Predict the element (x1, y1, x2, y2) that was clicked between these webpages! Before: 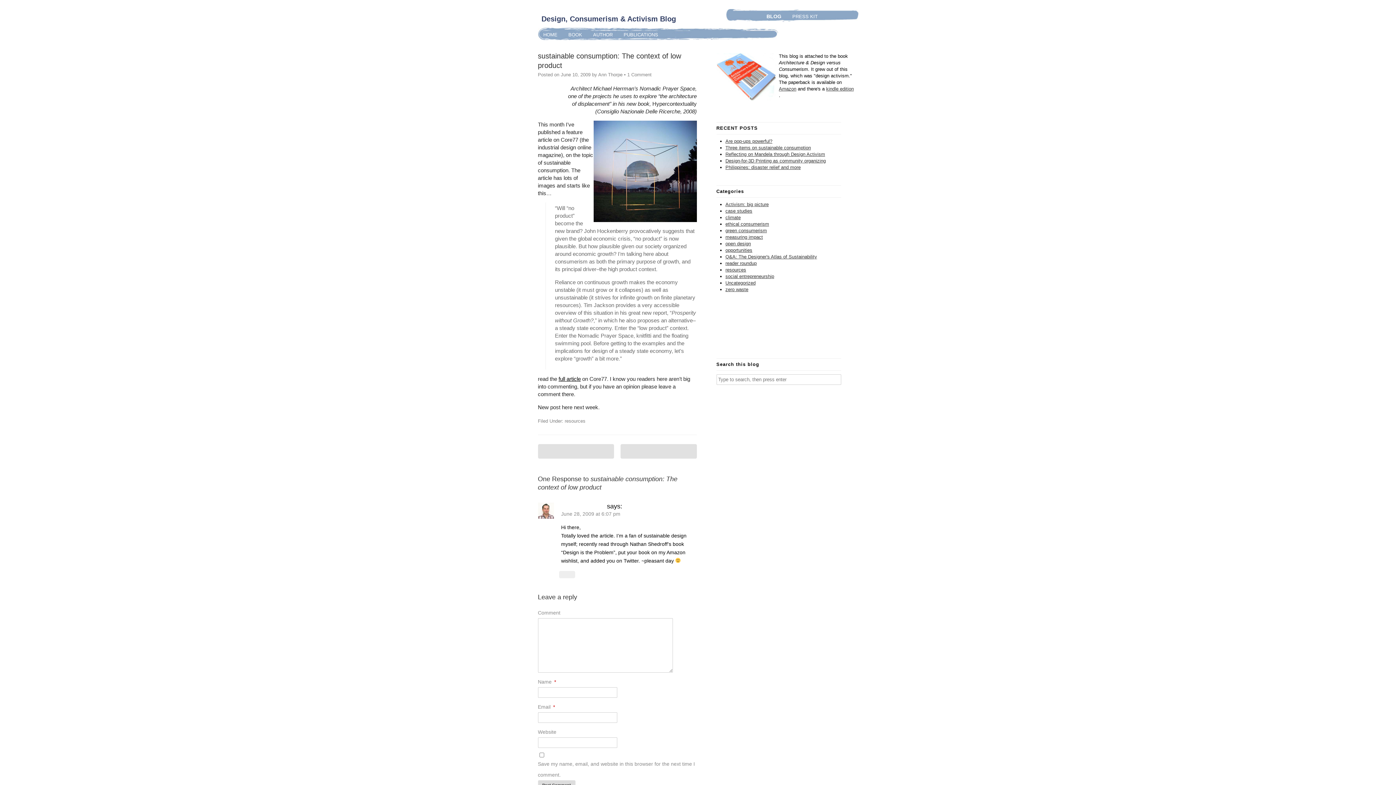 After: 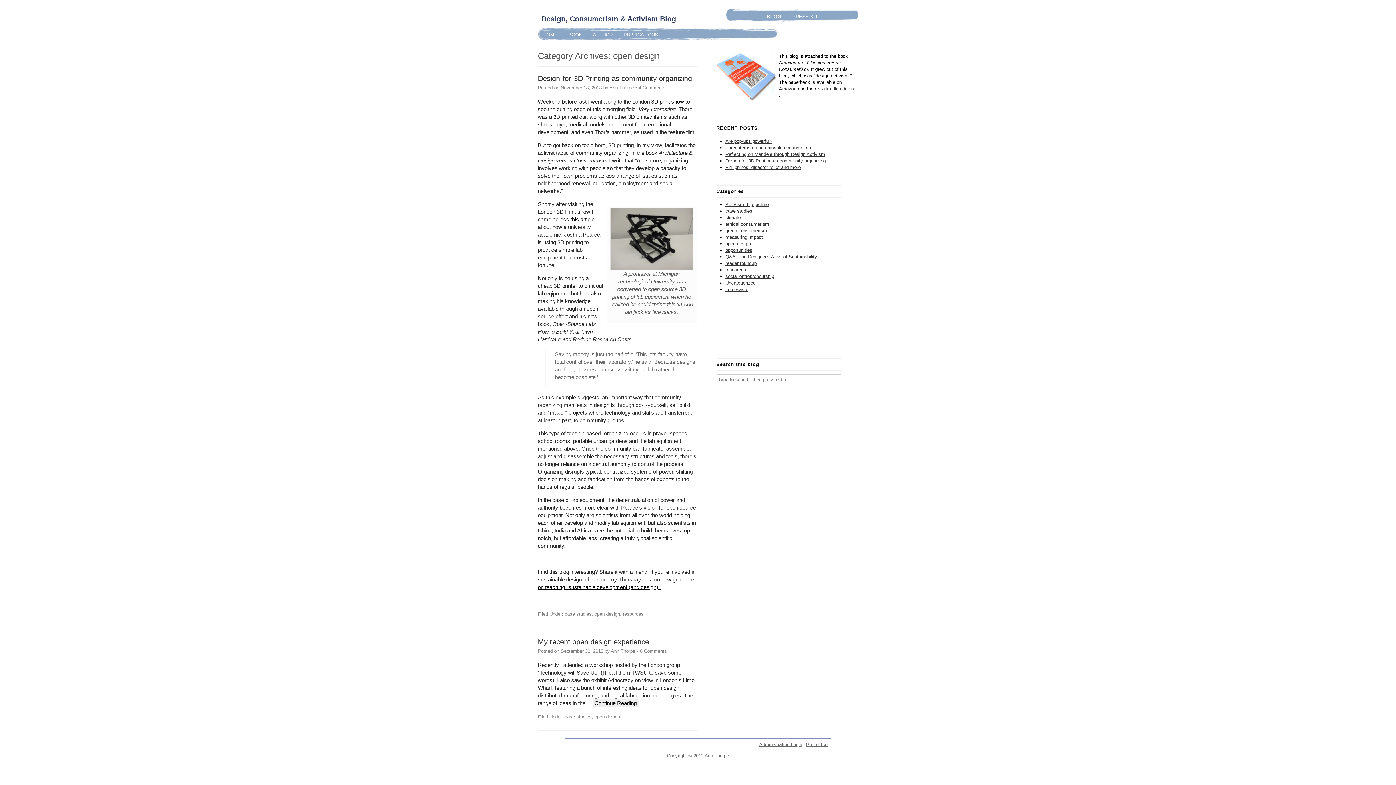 Action: label: open design bbox: (725, 241, 751, 246)